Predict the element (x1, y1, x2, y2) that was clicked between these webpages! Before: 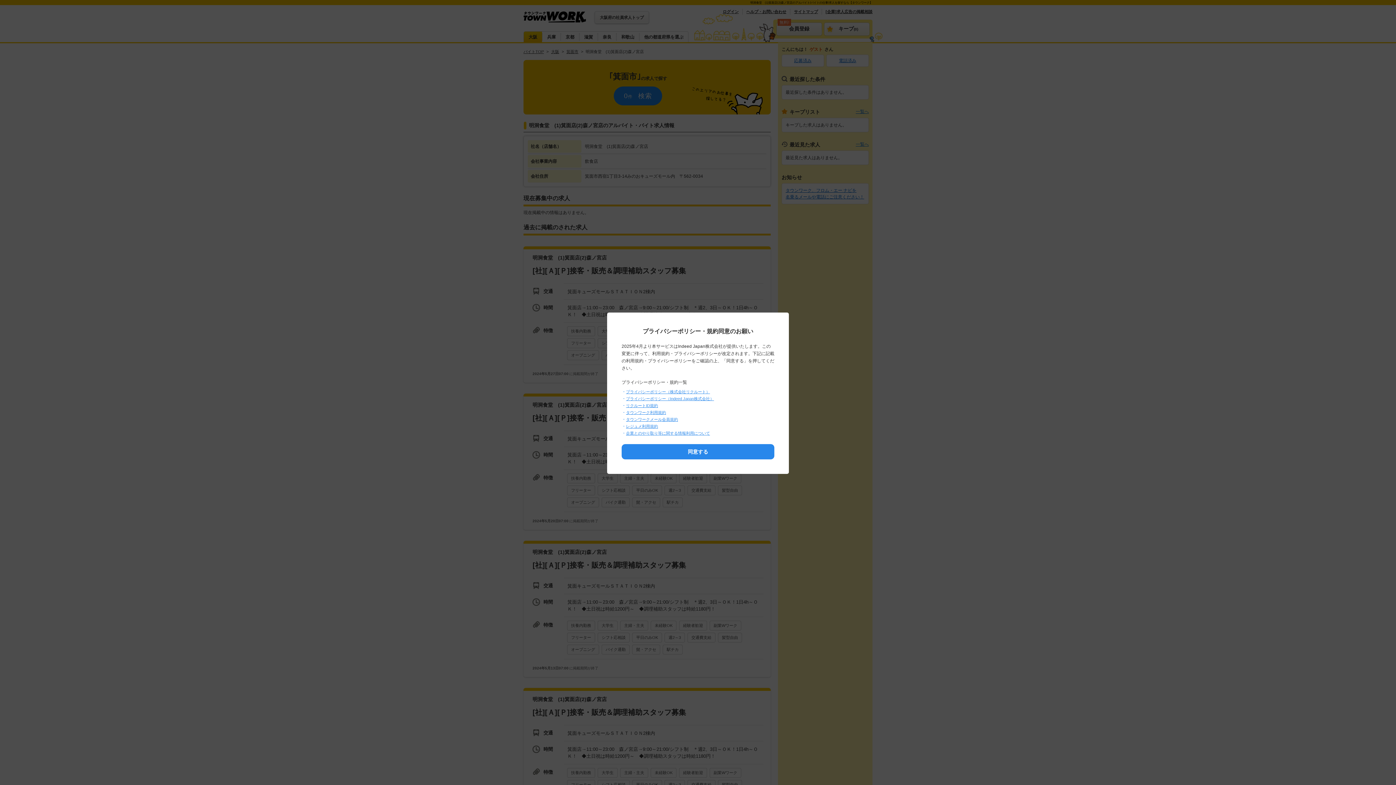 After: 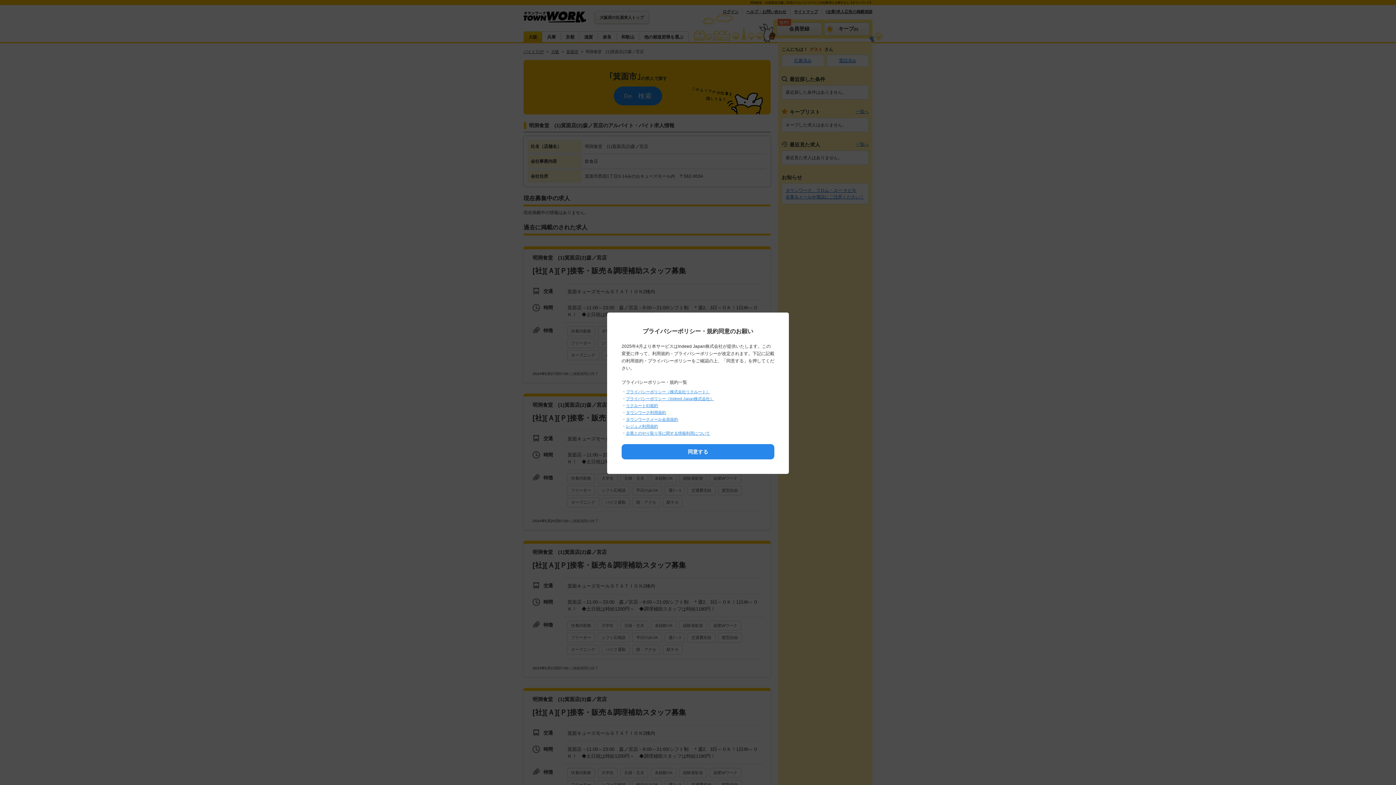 Action: bbox: (626, 410, 666, 414) label: タウンワーク利用規約